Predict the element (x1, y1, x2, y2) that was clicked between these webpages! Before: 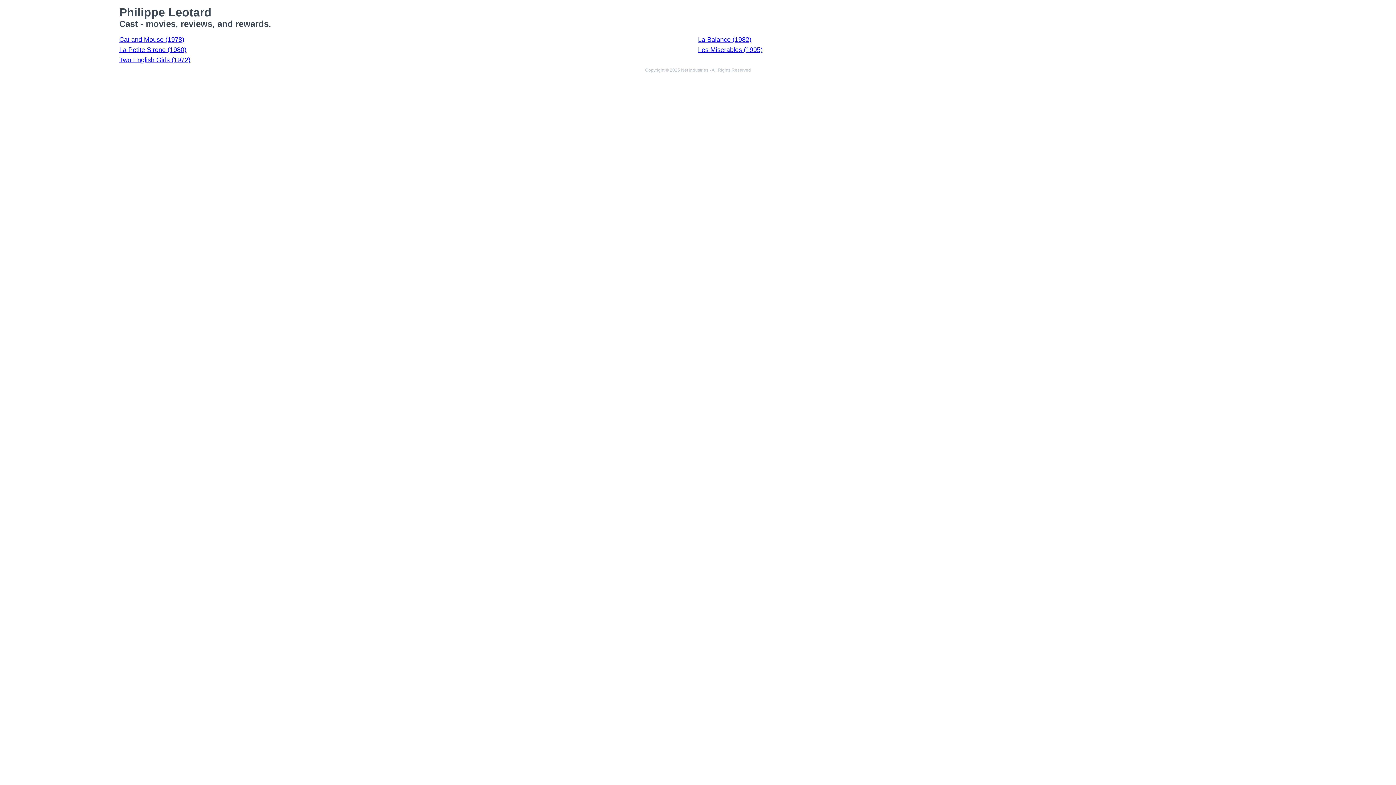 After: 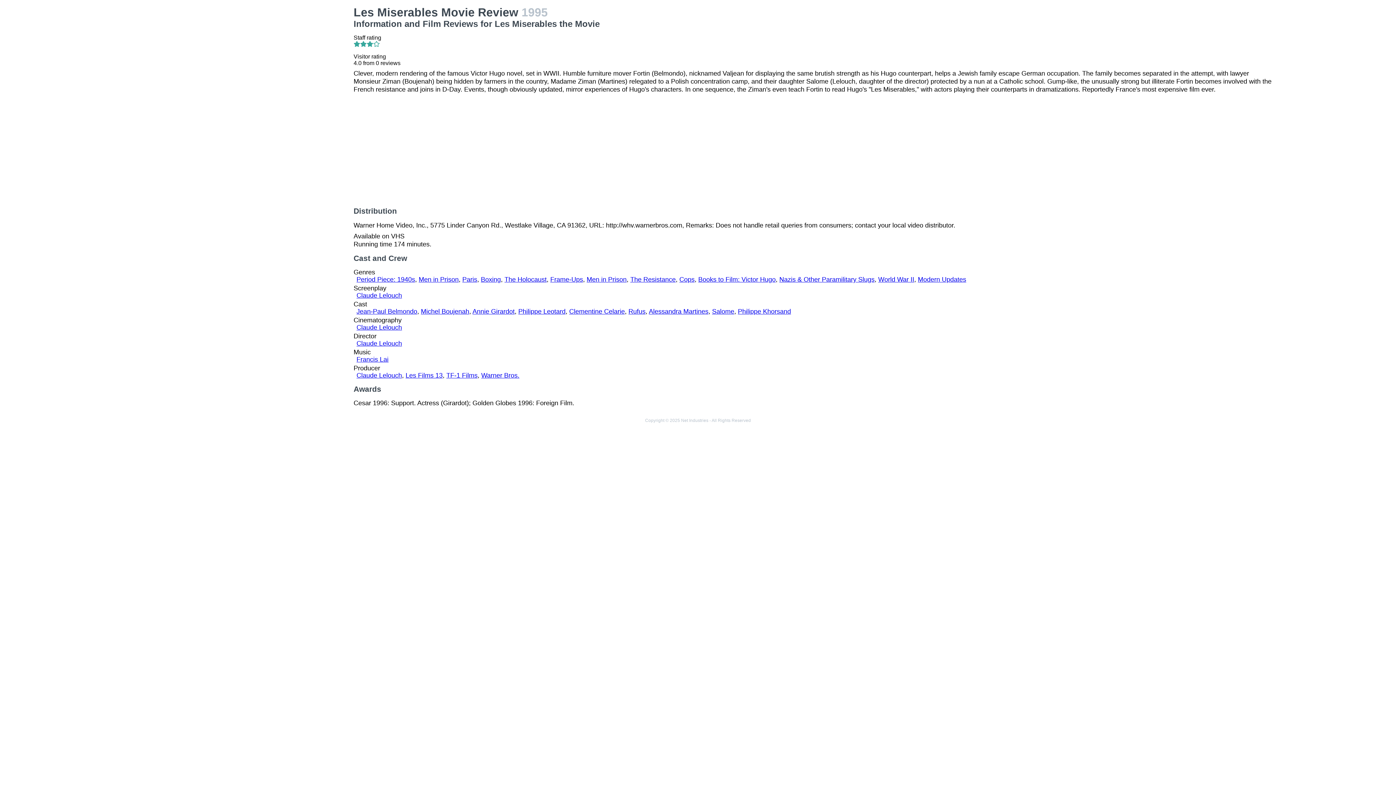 Action: bbox: (698, 46, 762, 53) label: Les Miserables (1995)